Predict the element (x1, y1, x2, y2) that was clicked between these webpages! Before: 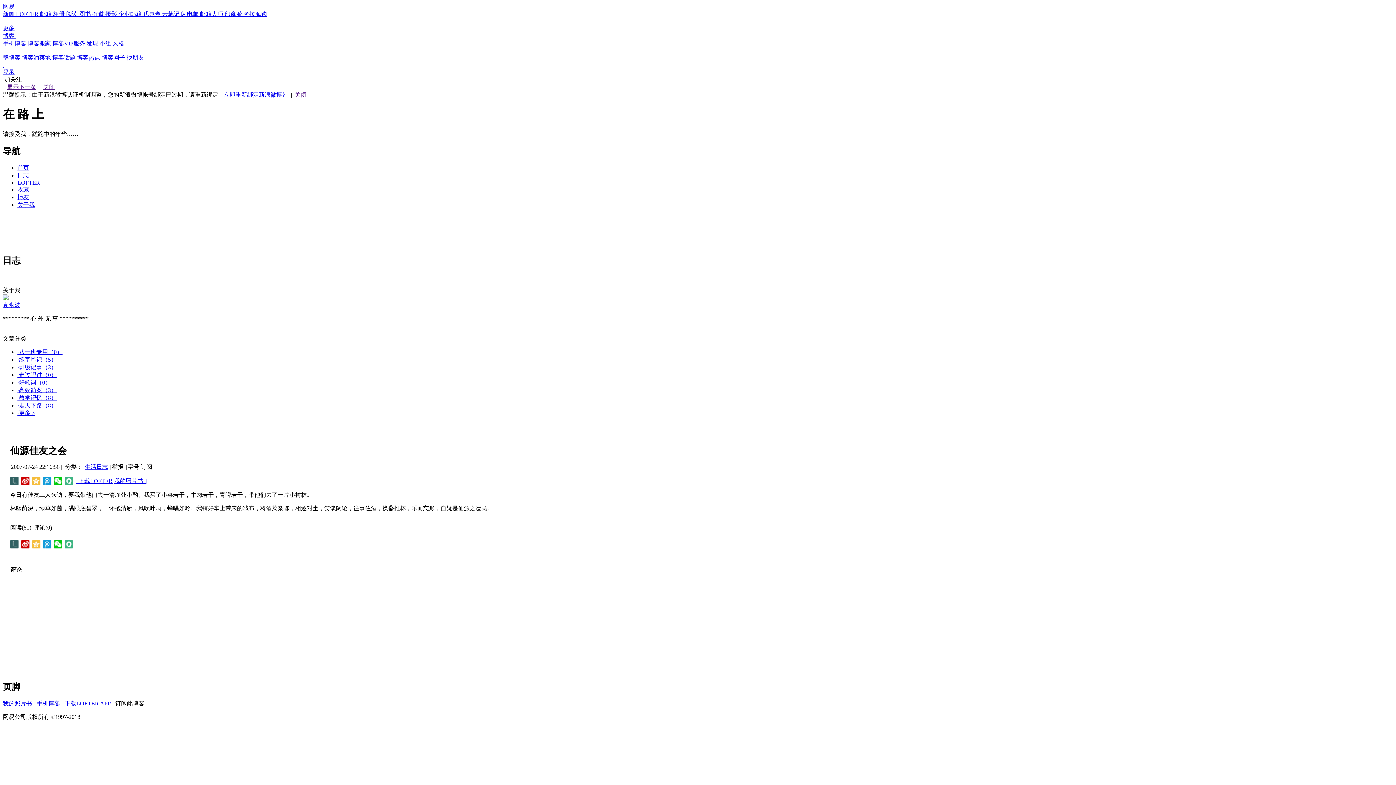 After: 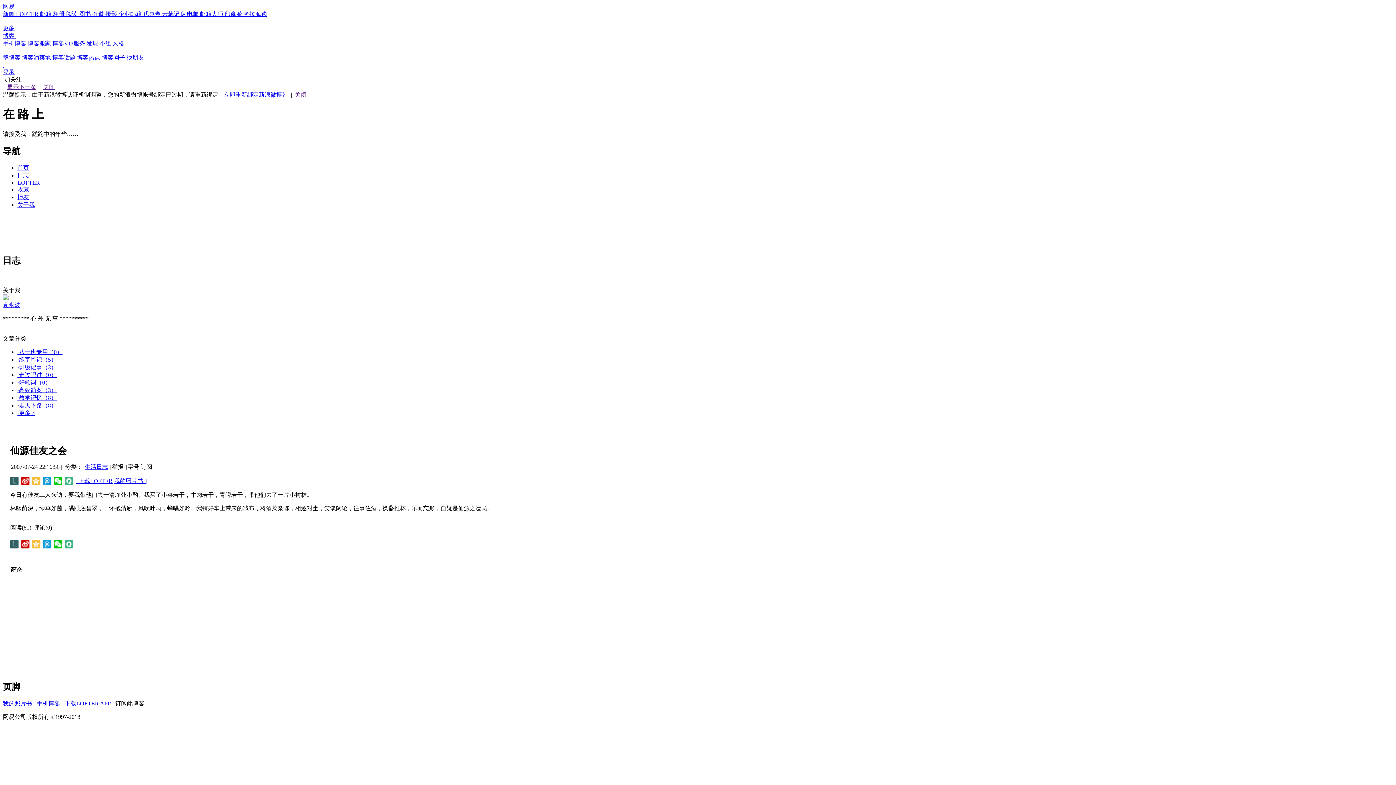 Action: bbox: (2, 68, 14, 74) label: 登录